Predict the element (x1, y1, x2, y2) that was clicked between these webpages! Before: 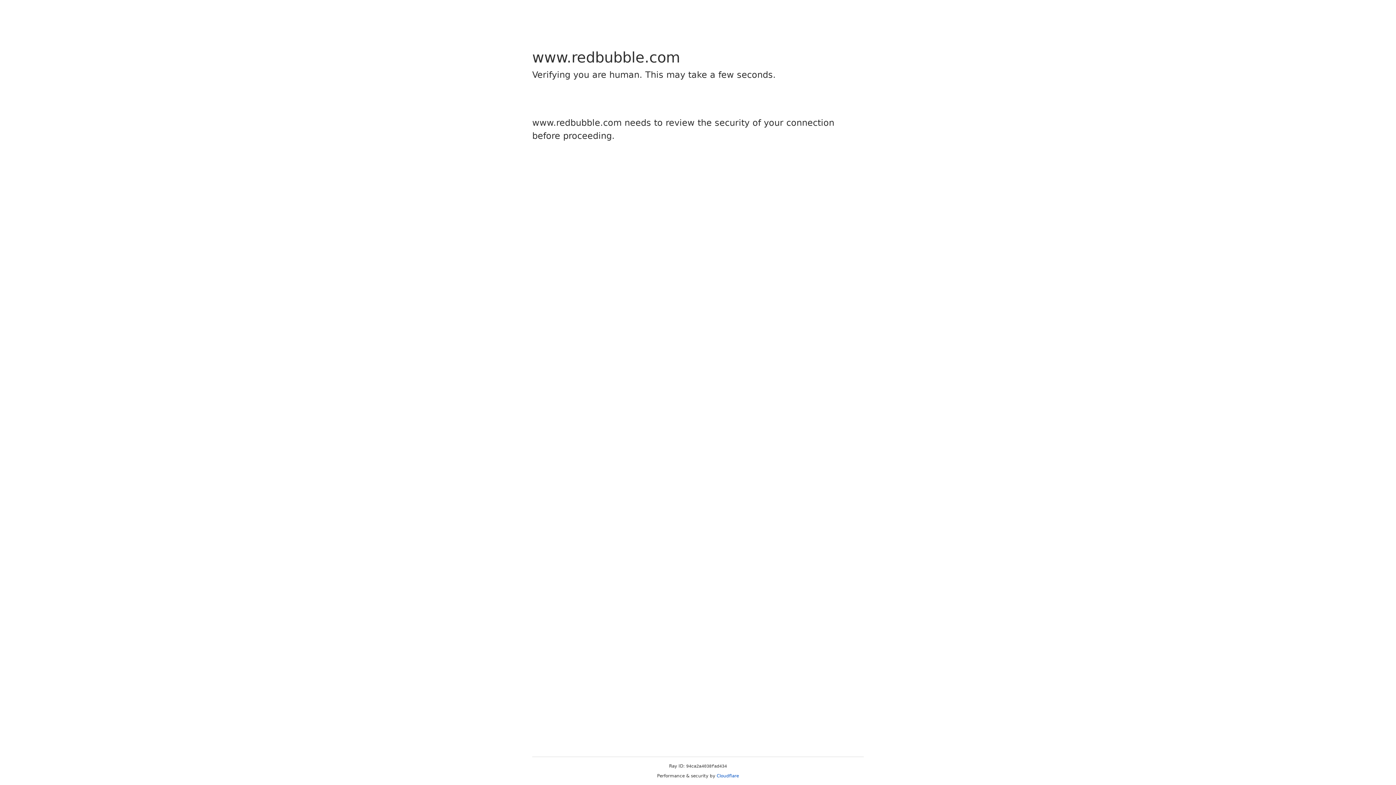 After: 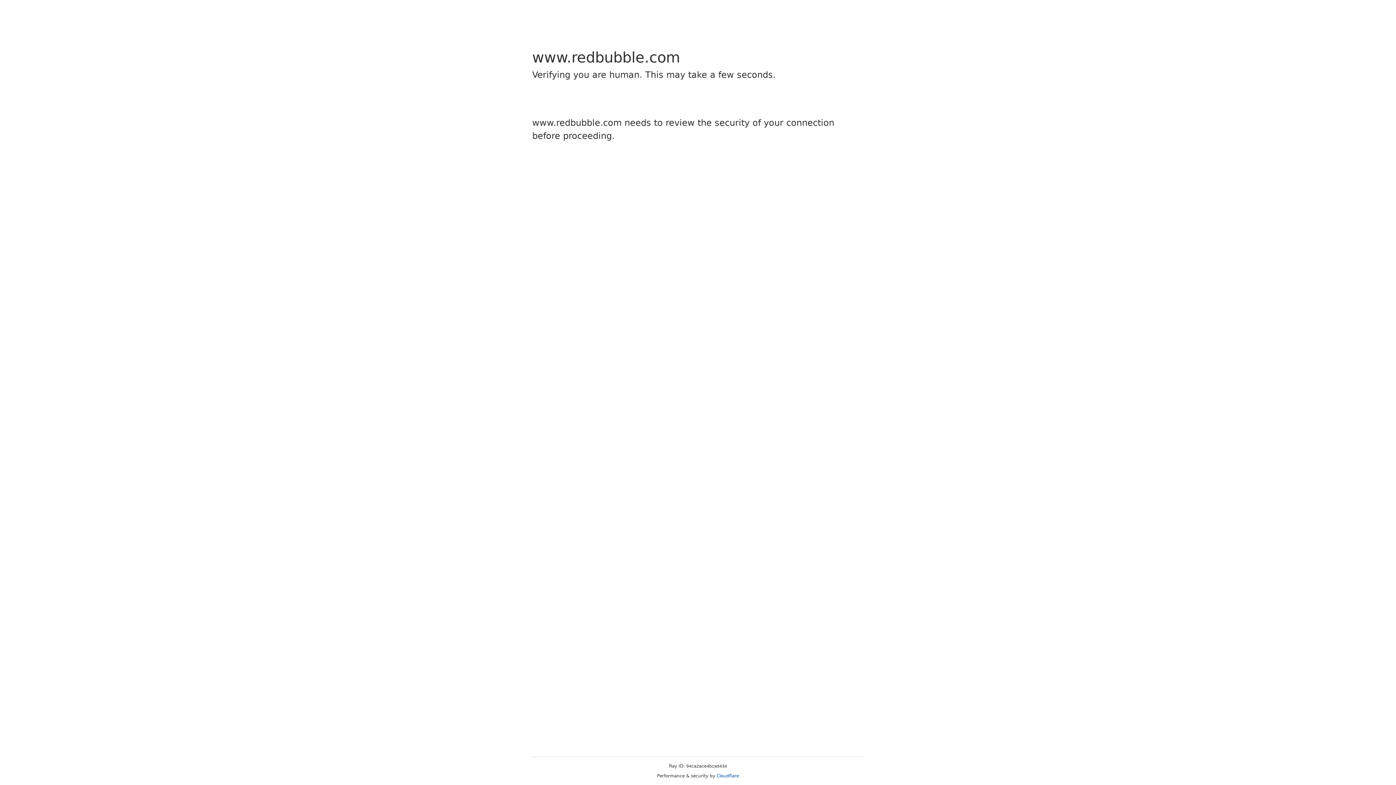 Action: label: Cloudflare bbox: (716, 773, 739, 778)